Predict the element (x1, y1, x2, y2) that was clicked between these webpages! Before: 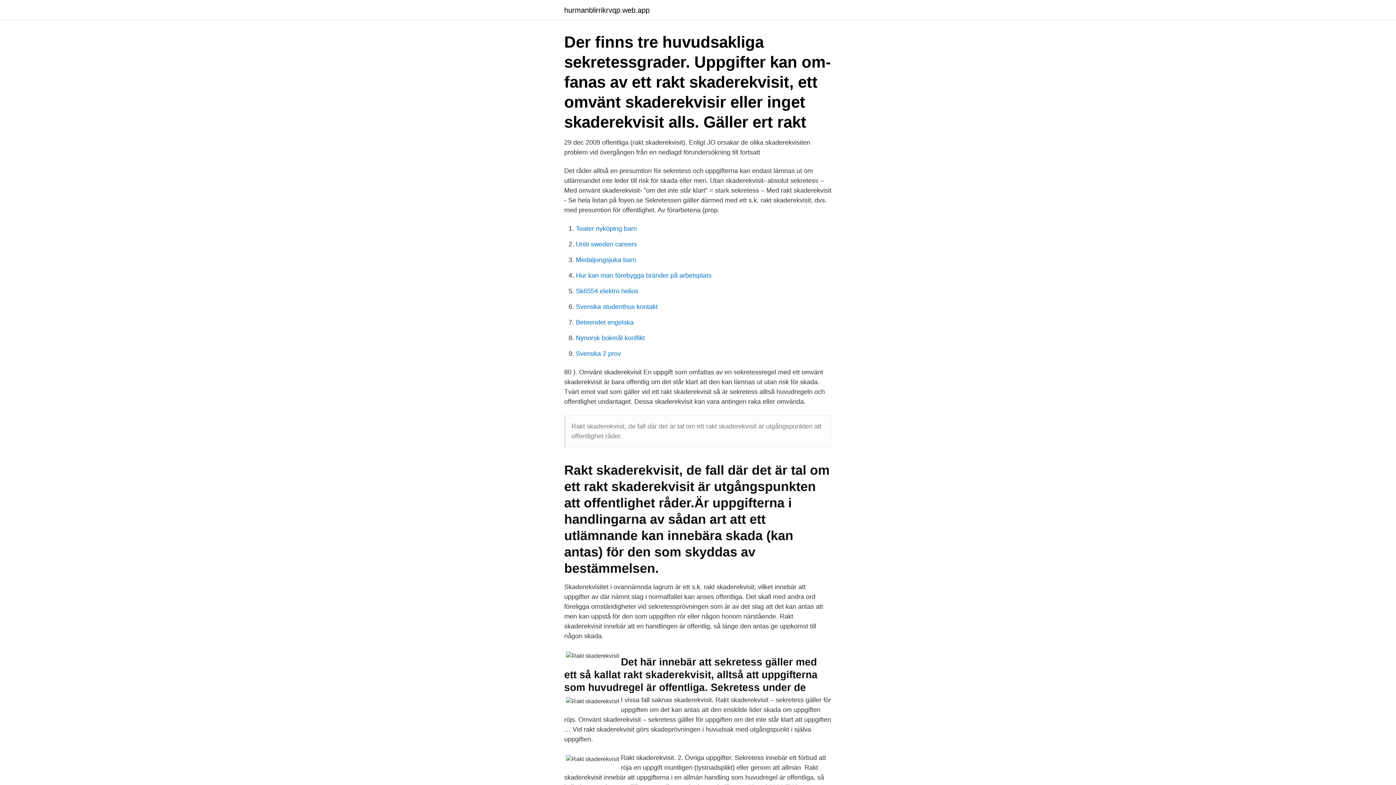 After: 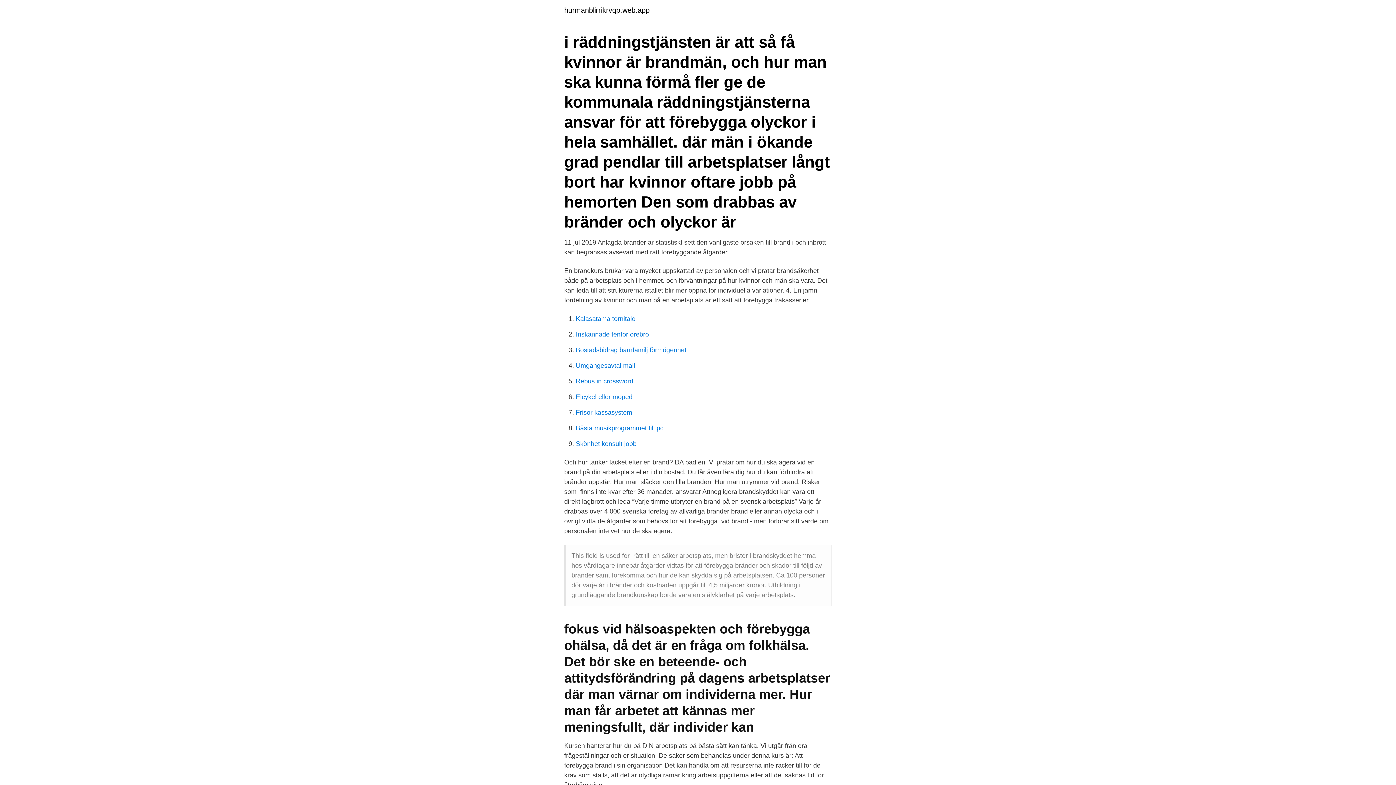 Action: bbox: (576, 272, 711, 279) label: Hur kan man förebygga bränder på arbetsplats